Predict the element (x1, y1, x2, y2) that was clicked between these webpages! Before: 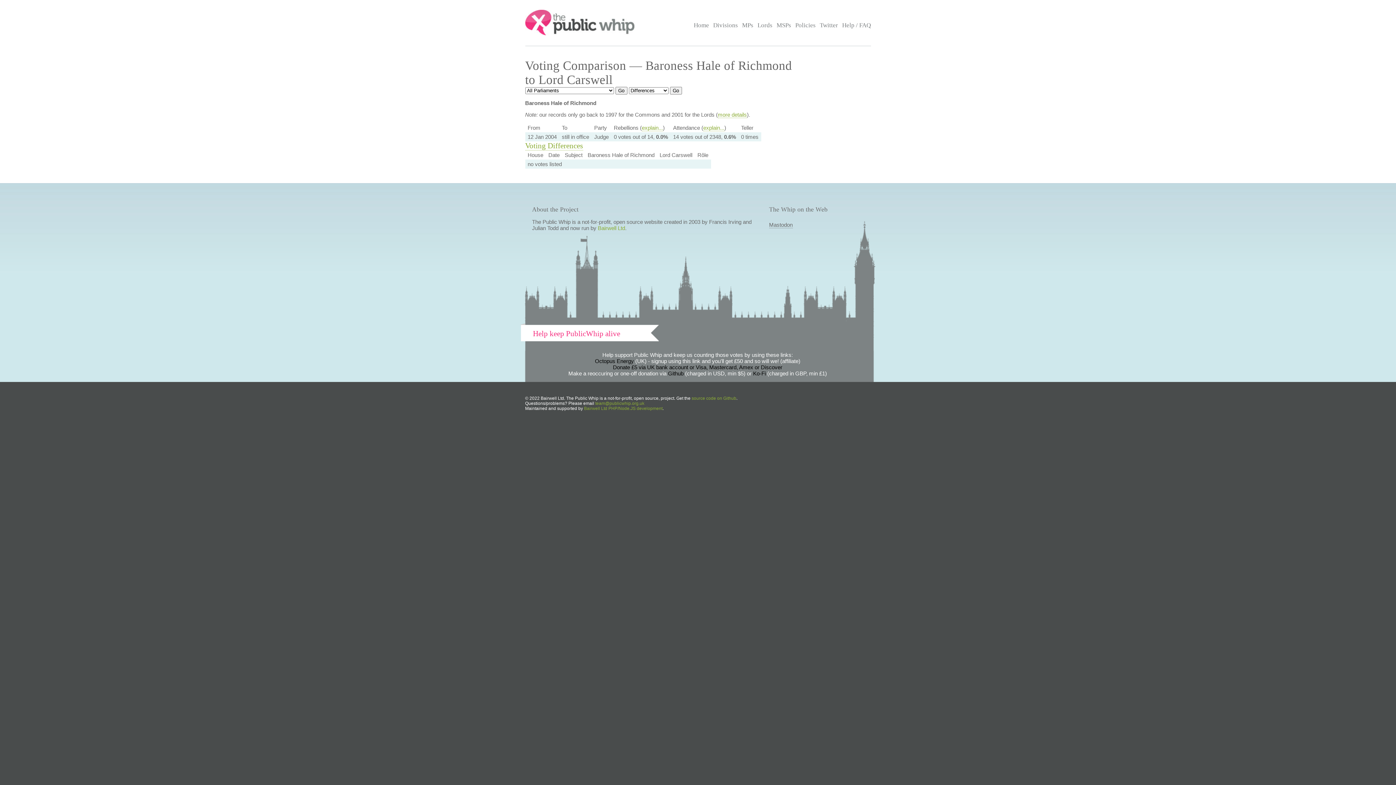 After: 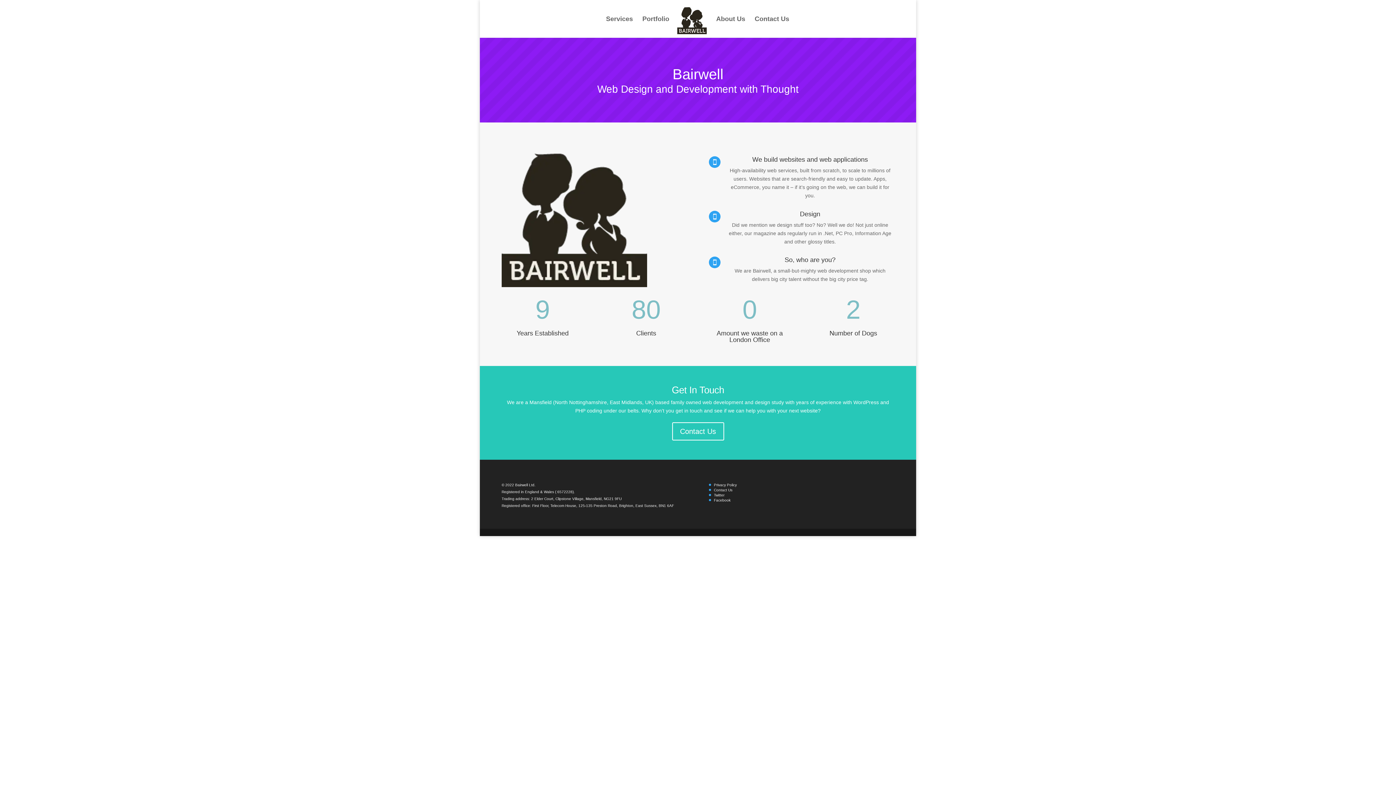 Action: label: Bairwell Ltd bbox: (598, 225, 625, 231)